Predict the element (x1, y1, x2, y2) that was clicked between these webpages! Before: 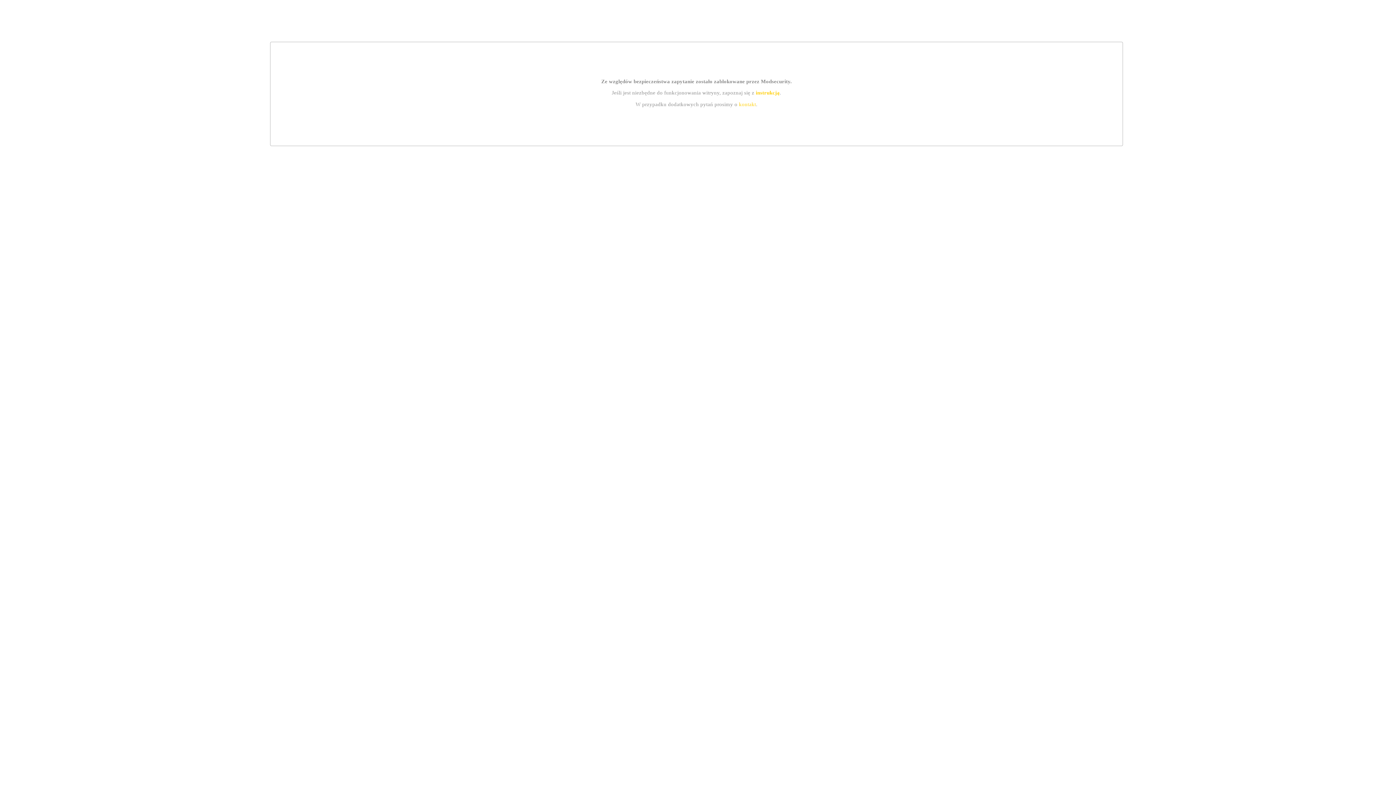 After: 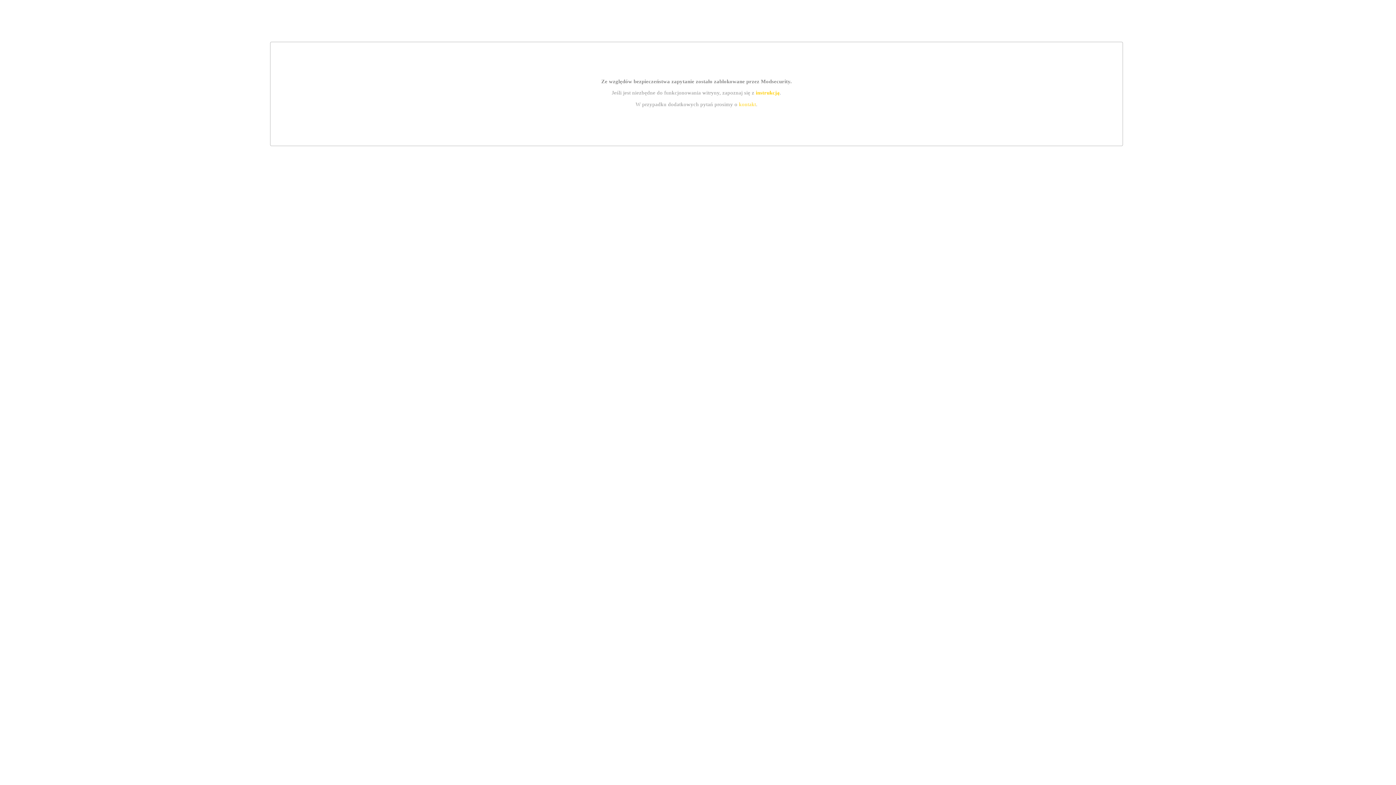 Action: bbox: (739, 101, 756, 107) label: kontakt